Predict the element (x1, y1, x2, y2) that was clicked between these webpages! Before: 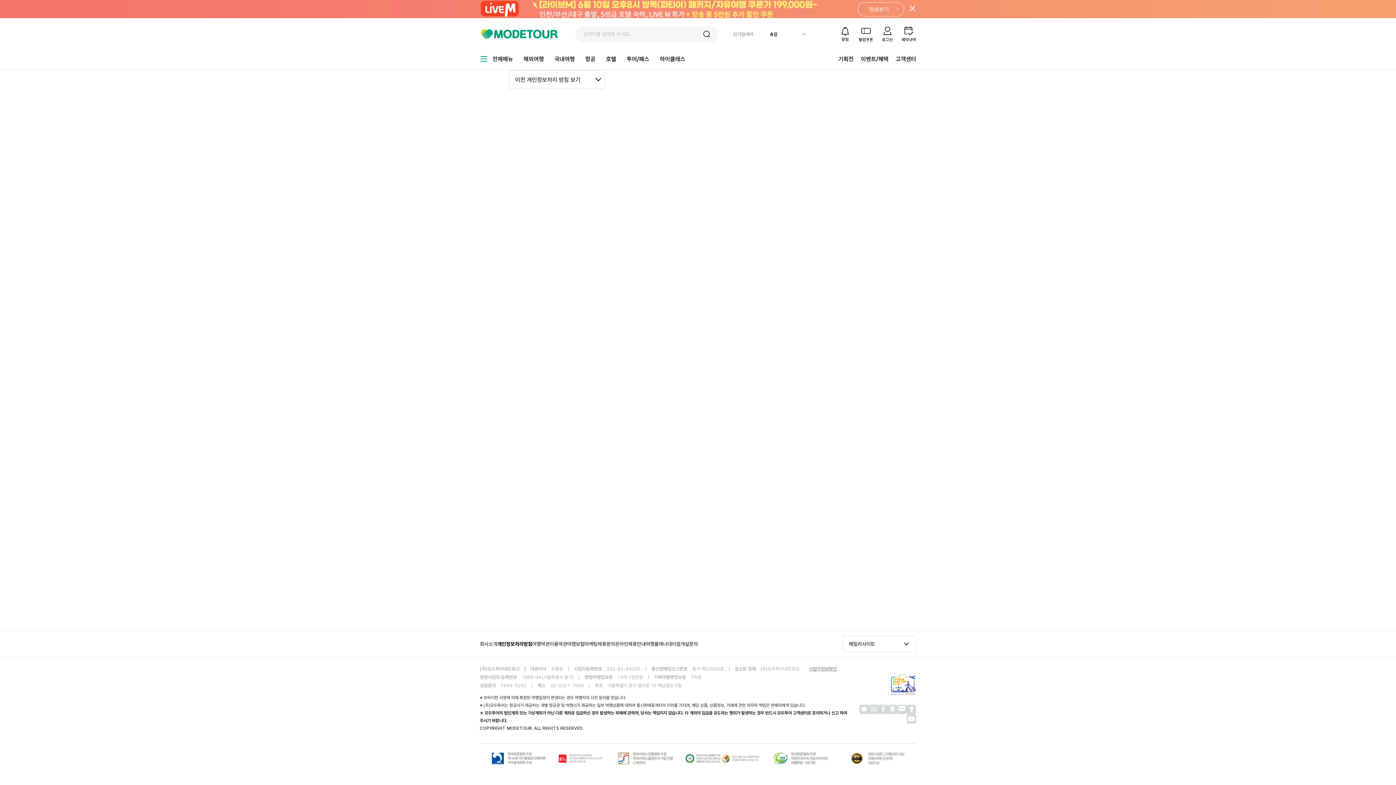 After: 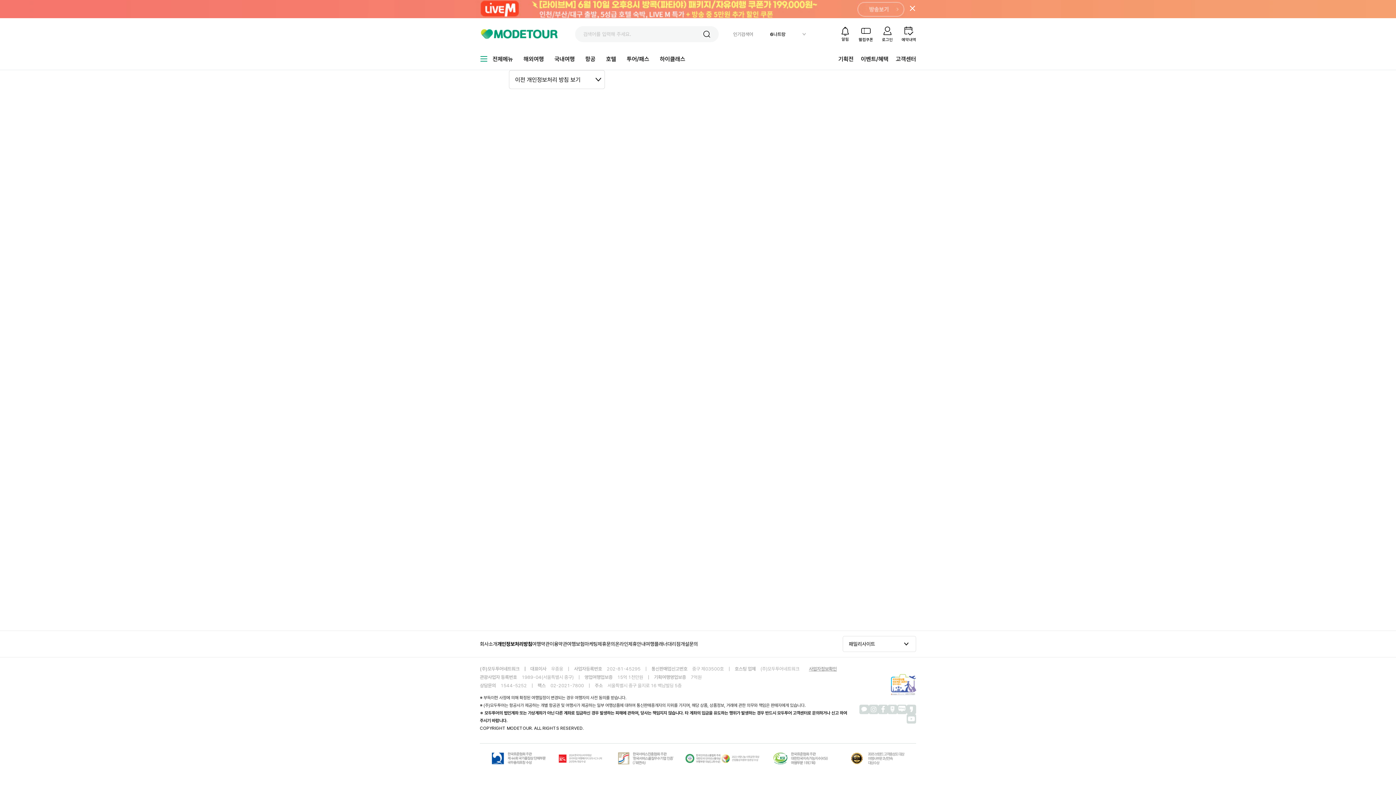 Action: bbox: (685, 752, 721, 767)